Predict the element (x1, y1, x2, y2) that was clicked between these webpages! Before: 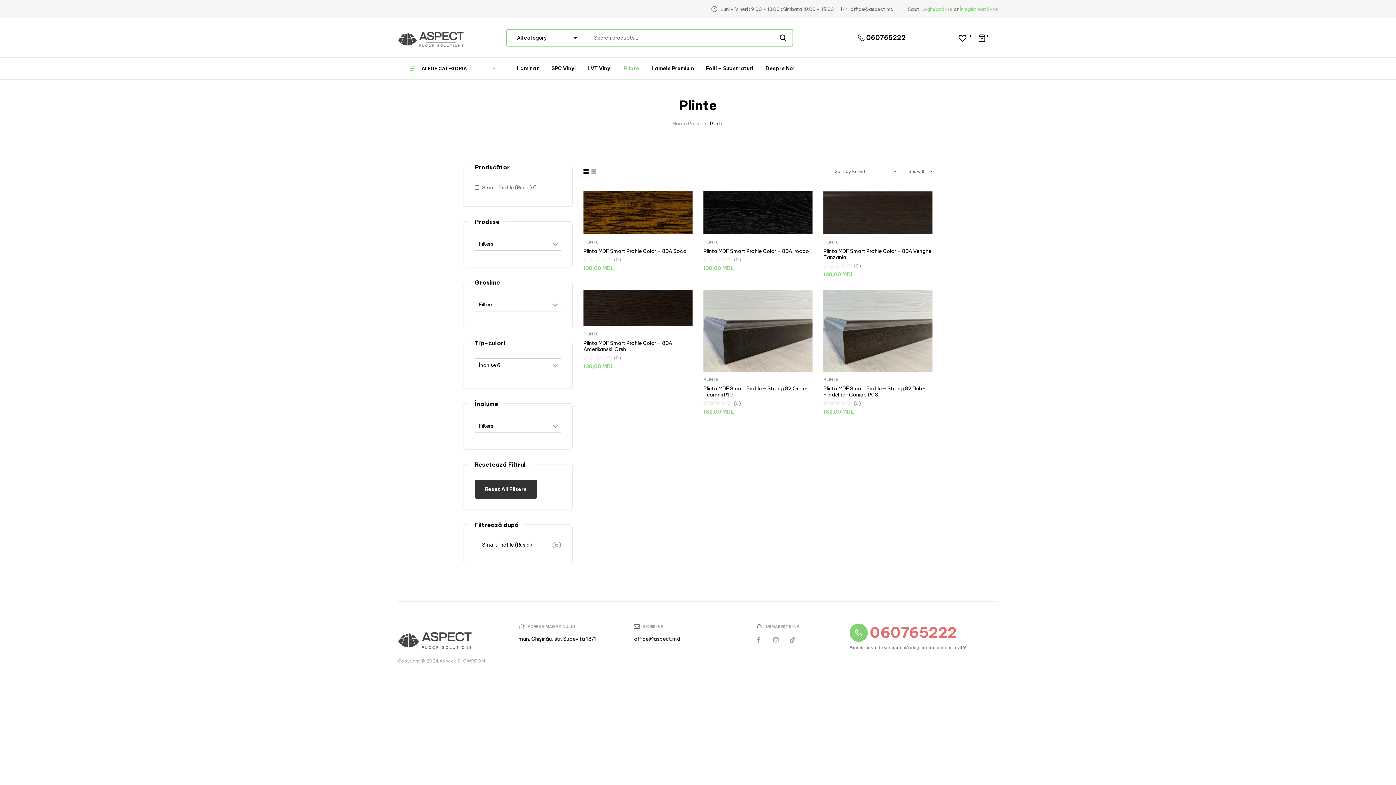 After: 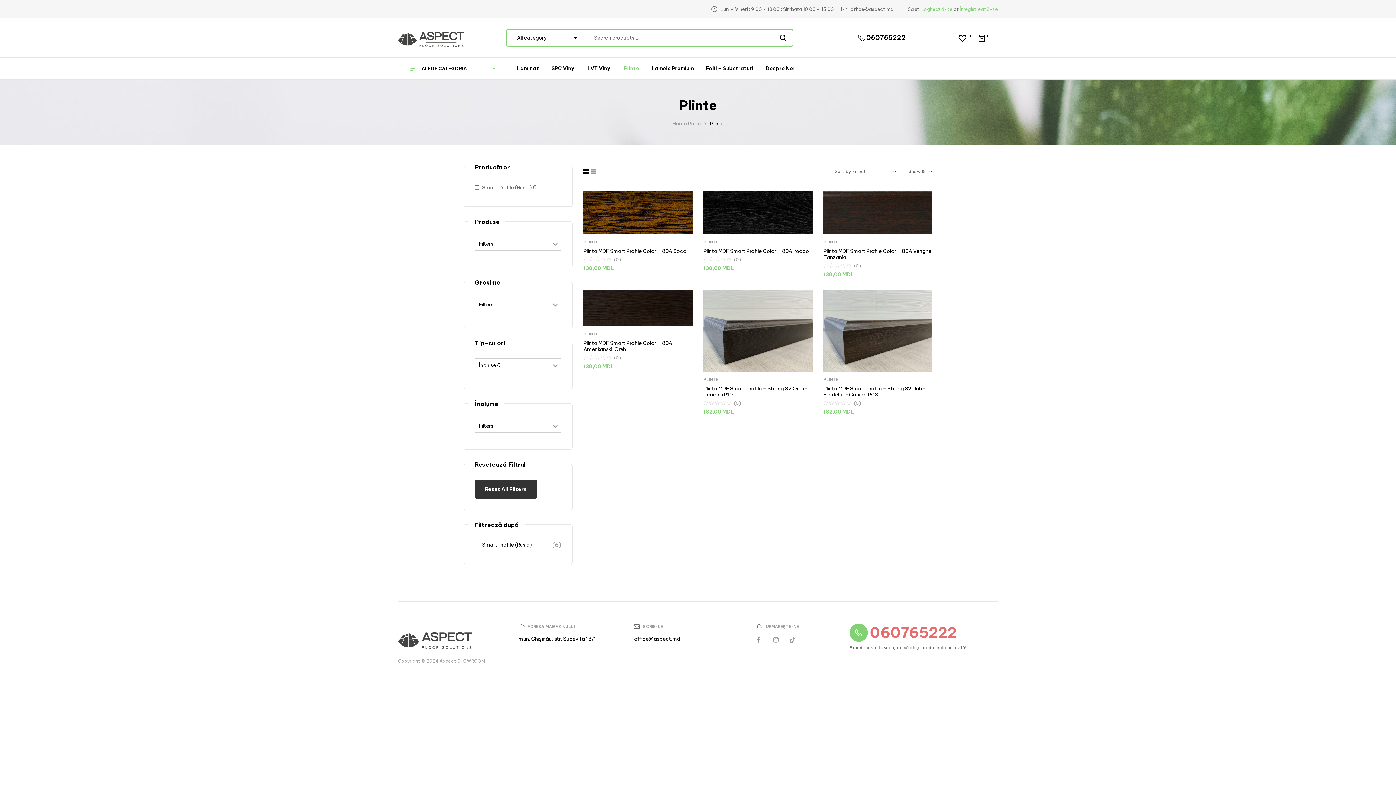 Action: bbox: (582, 168, 590, 175)